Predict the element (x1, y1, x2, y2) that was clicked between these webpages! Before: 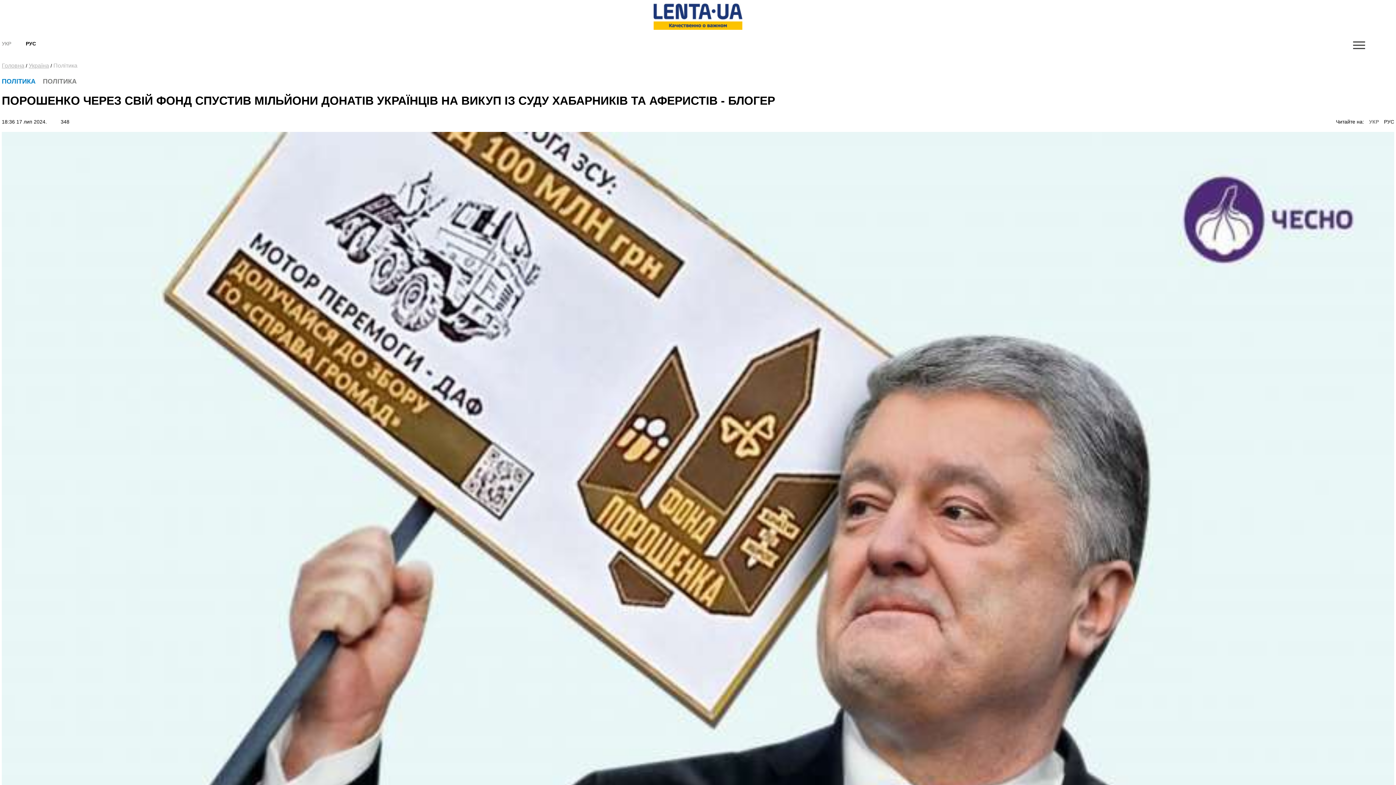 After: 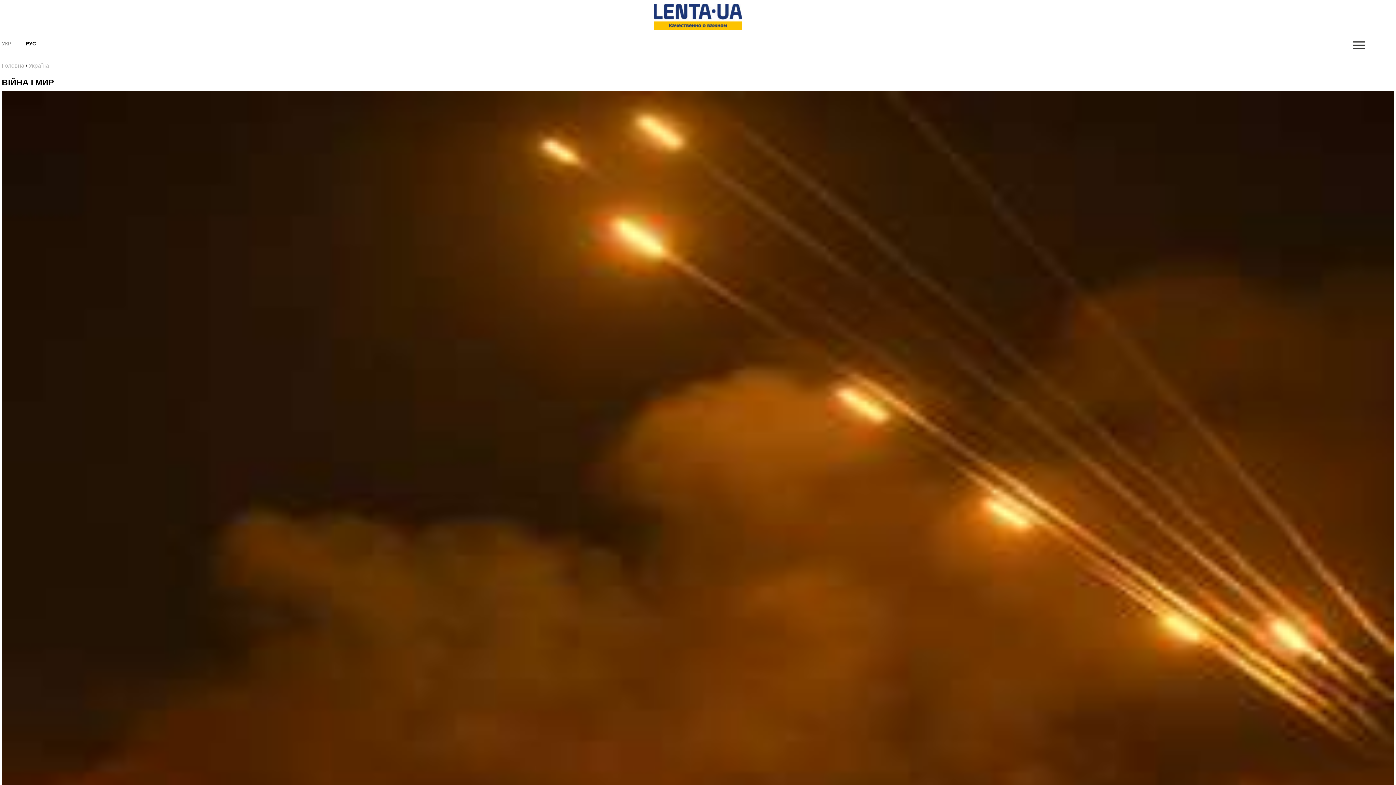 Action: bbox: (28, 62, 49, 68) label: Україна